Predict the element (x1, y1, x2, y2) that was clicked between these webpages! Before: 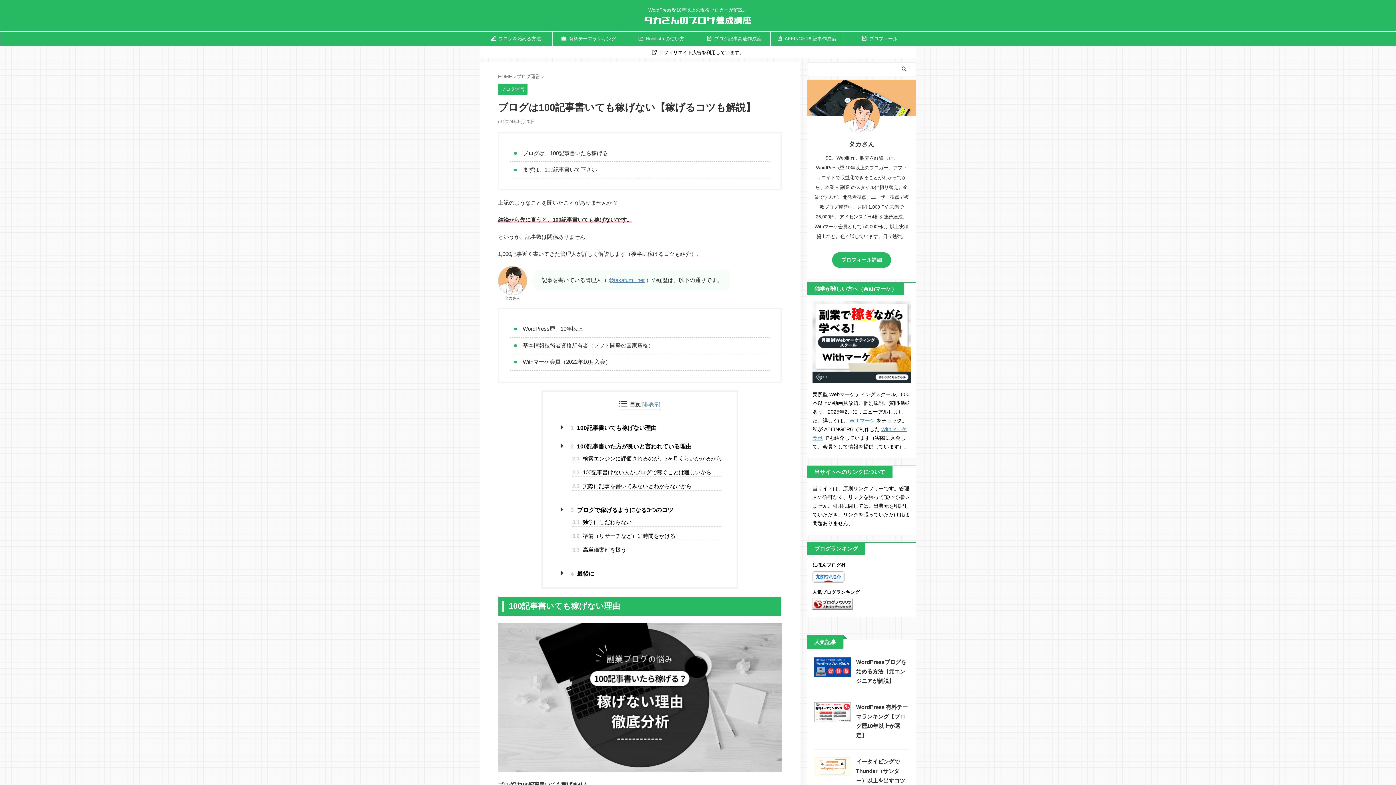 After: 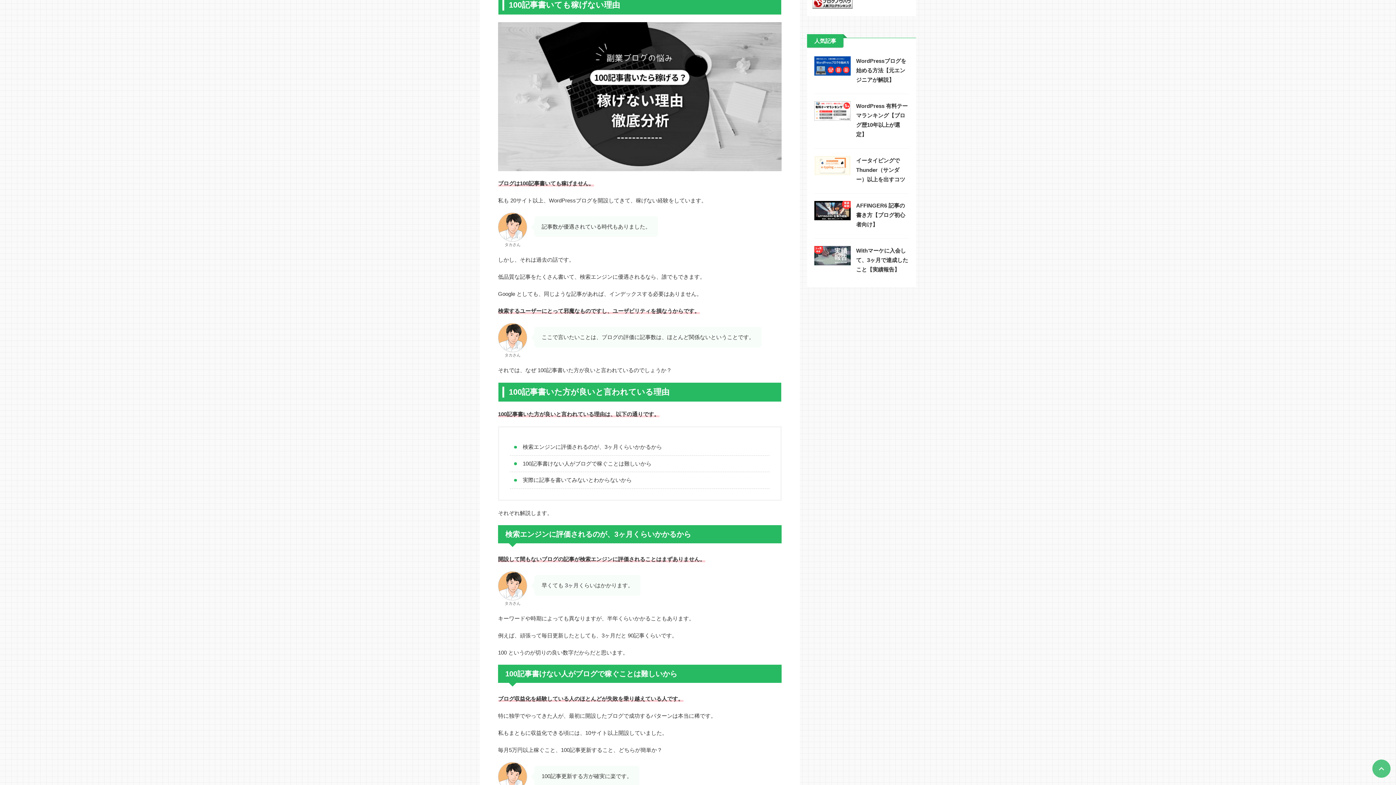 Action: bbox: (563, 423, 722, 432) label: 1 100記事書いても稼げない理由